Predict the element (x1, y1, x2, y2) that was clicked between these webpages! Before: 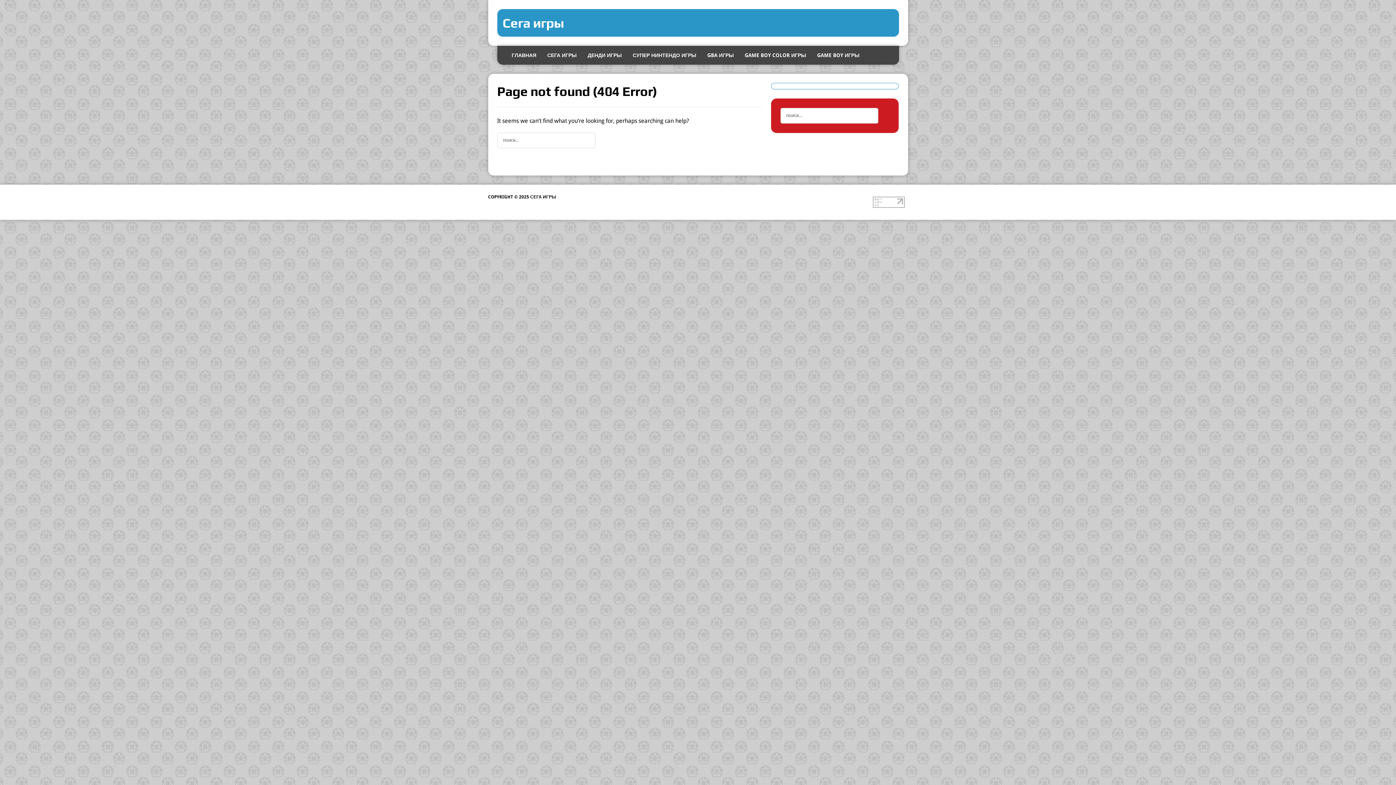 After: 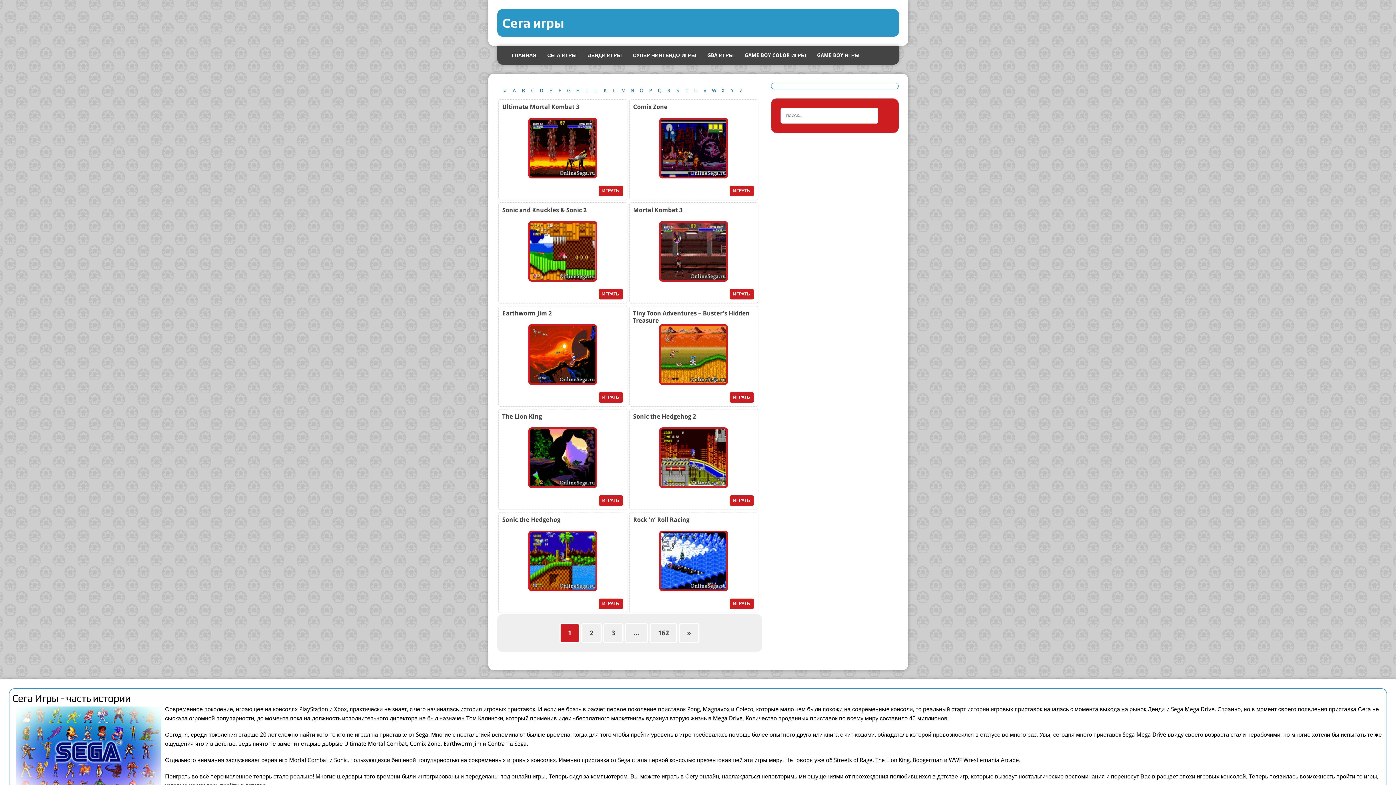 Action: label: Сега игры bbox: (497, 9, 899, 36)